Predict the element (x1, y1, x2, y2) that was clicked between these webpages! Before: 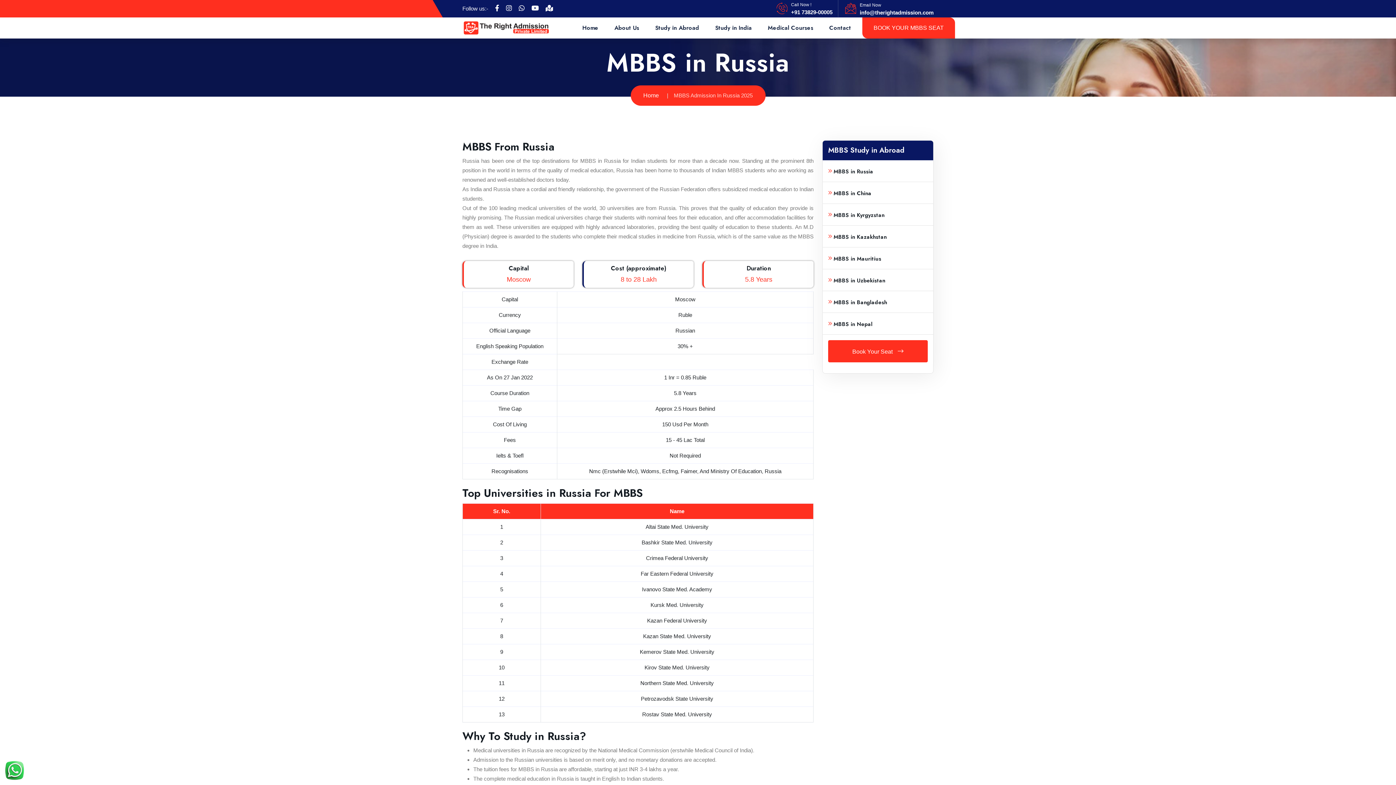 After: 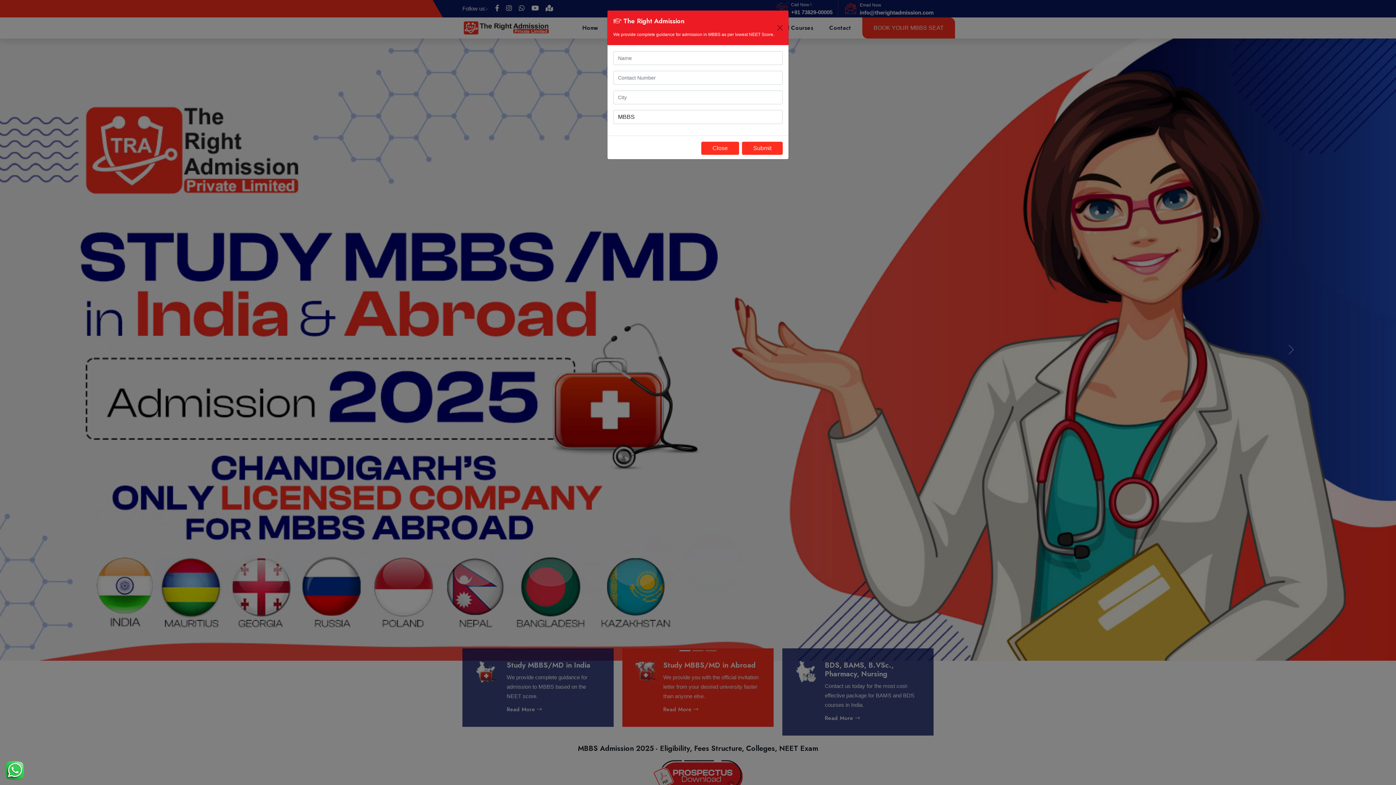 Action: bbox: (462, 24, 550, 30)